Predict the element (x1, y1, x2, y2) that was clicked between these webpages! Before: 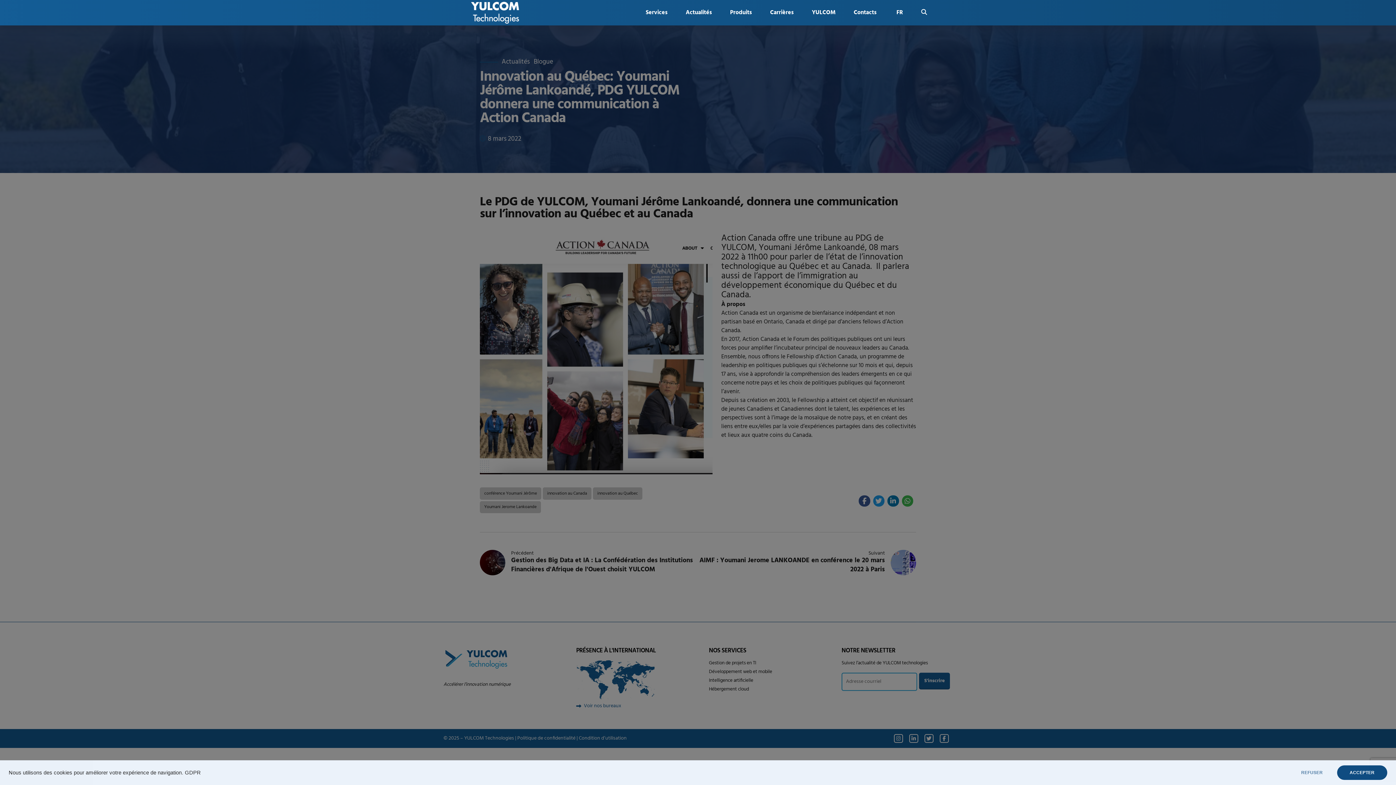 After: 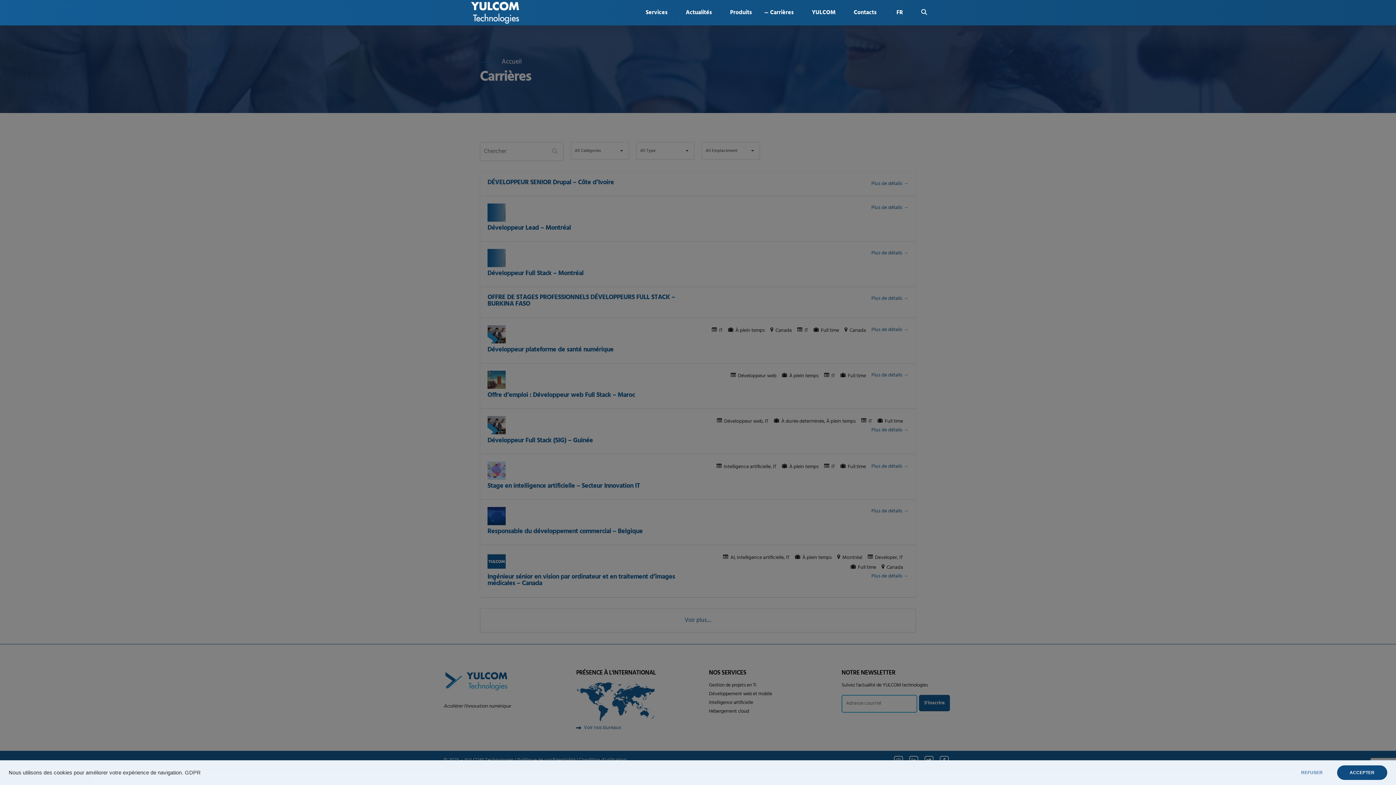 Action: bbox: (770, 0, 793, 25) label: Carrières